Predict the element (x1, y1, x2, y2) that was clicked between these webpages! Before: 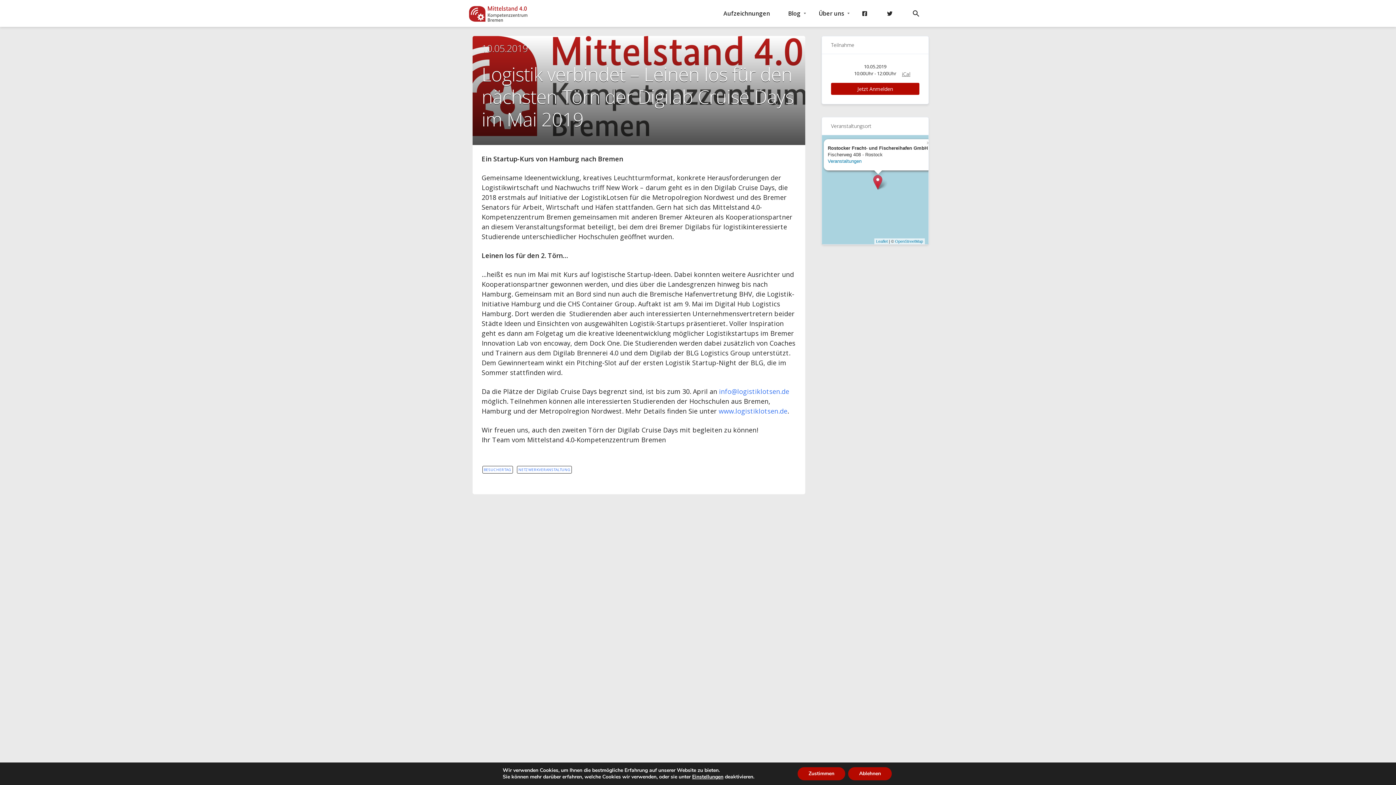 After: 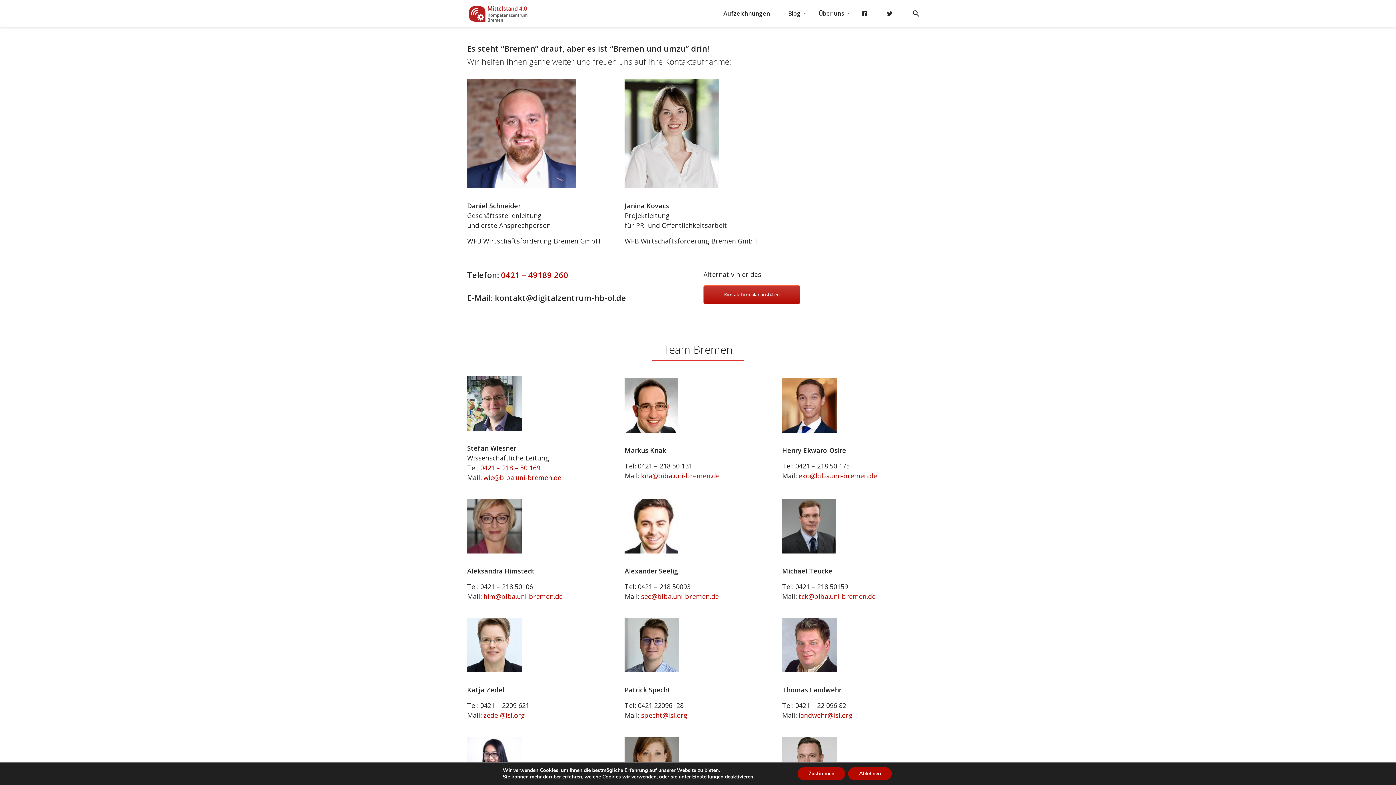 Action: bbox: (809, 0, 853, 26) label: Über uns